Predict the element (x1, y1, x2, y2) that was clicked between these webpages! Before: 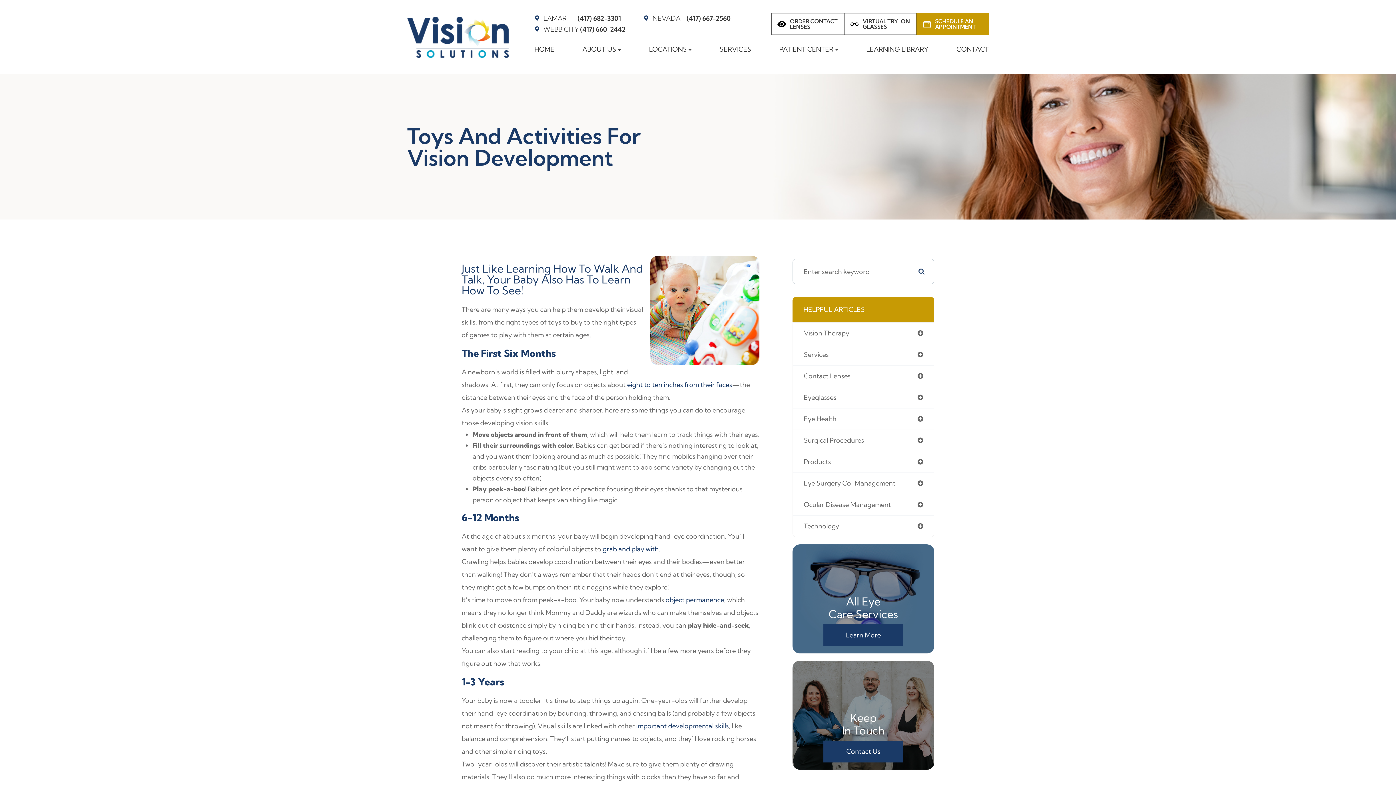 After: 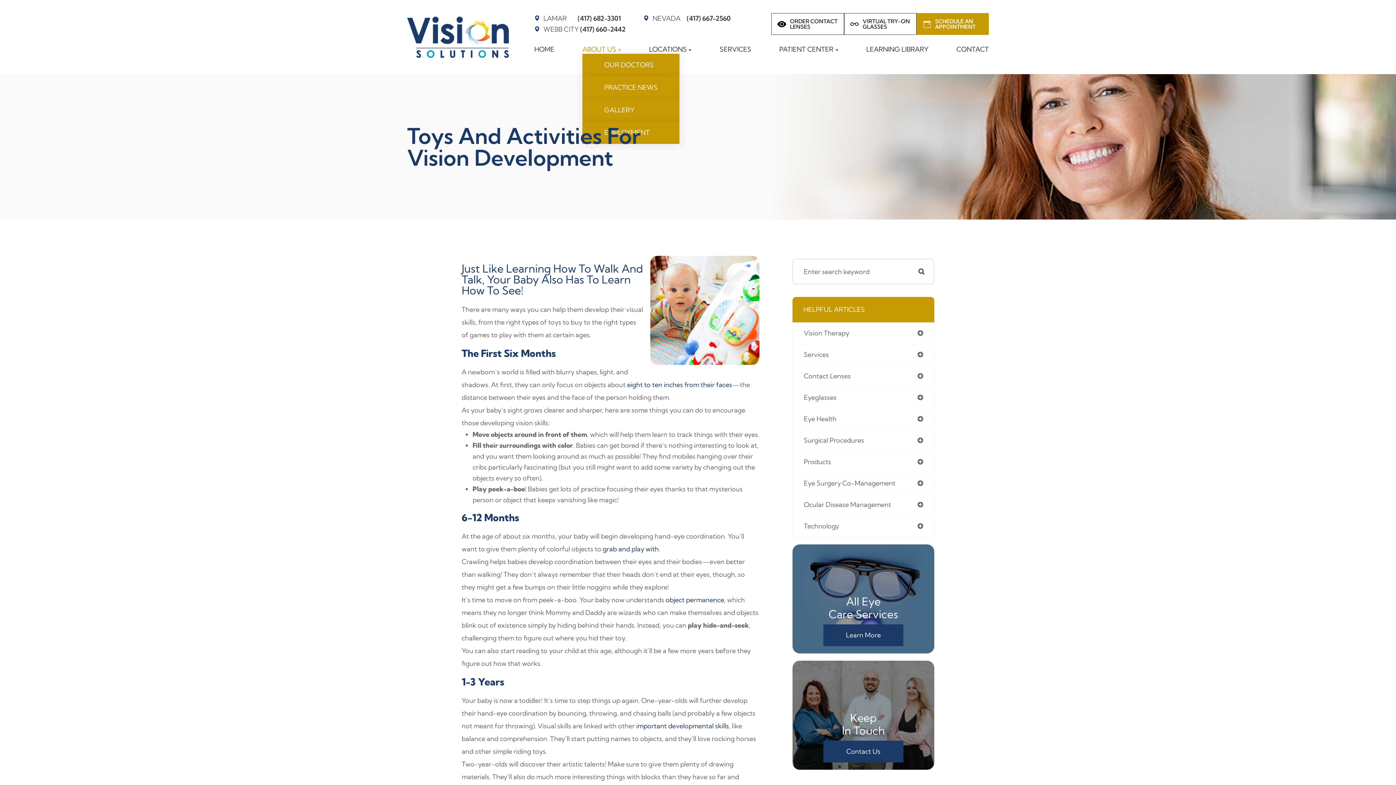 Action: label: ABOUT US bbox: (582, 44, 621, 61)